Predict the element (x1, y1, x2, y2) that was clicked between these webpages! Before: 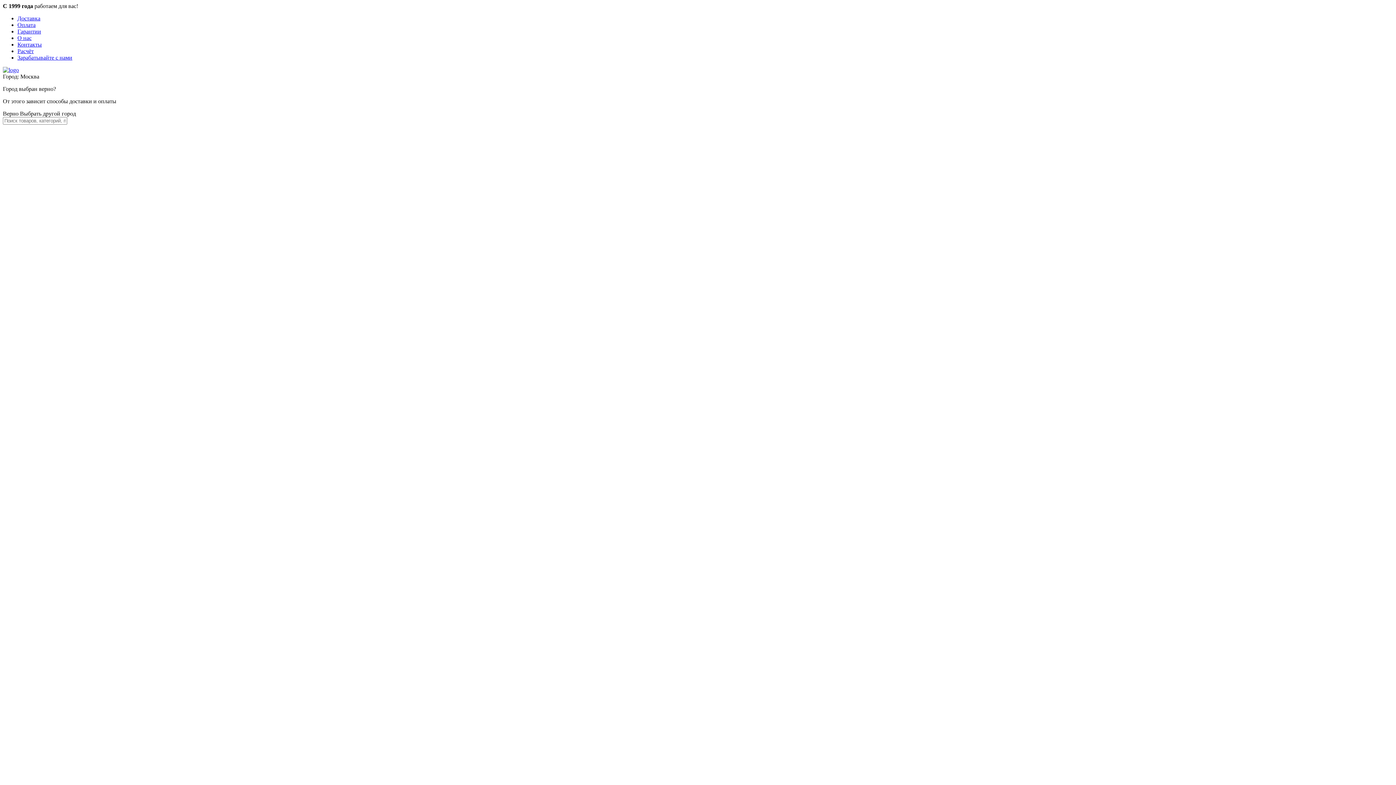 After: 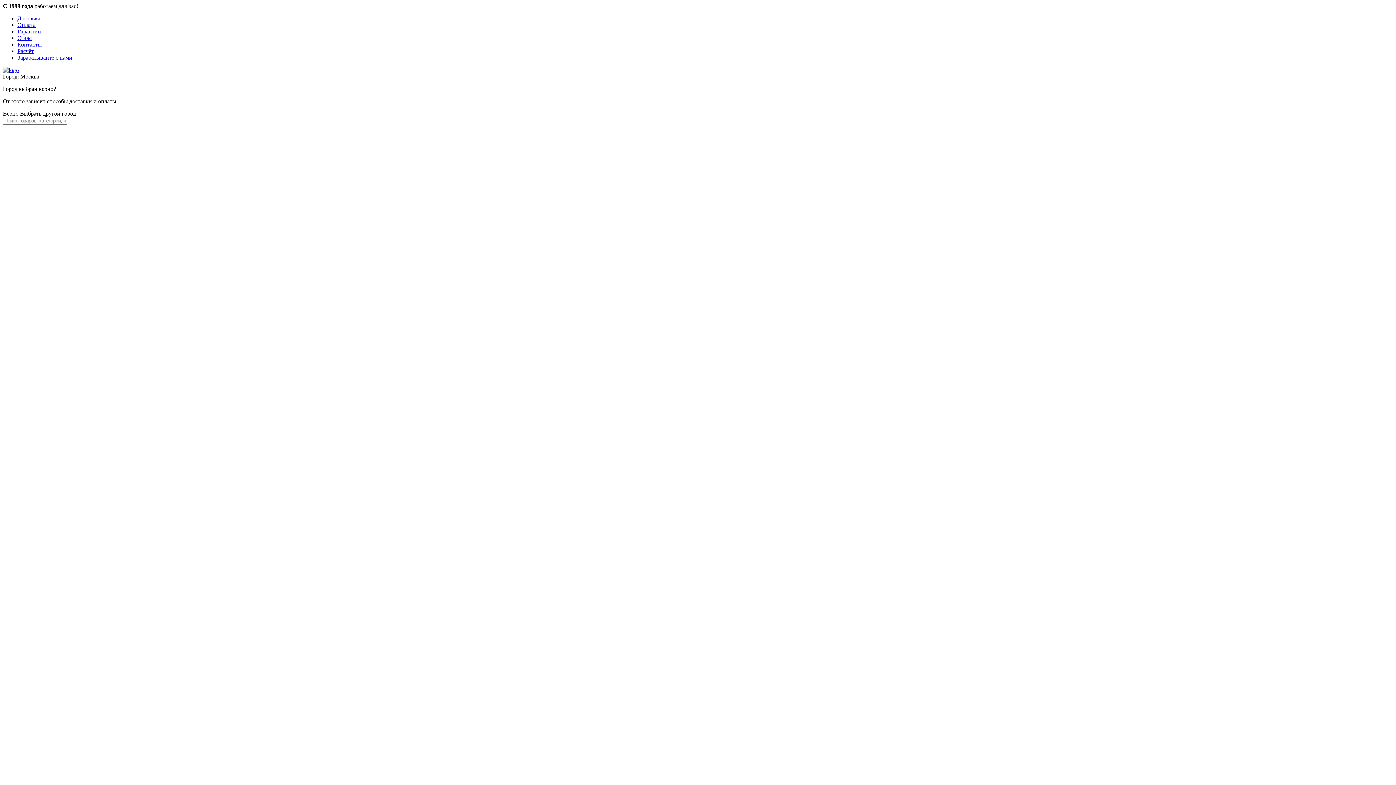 Action: bbox: (17, 21, 35, 28) label: Оплата